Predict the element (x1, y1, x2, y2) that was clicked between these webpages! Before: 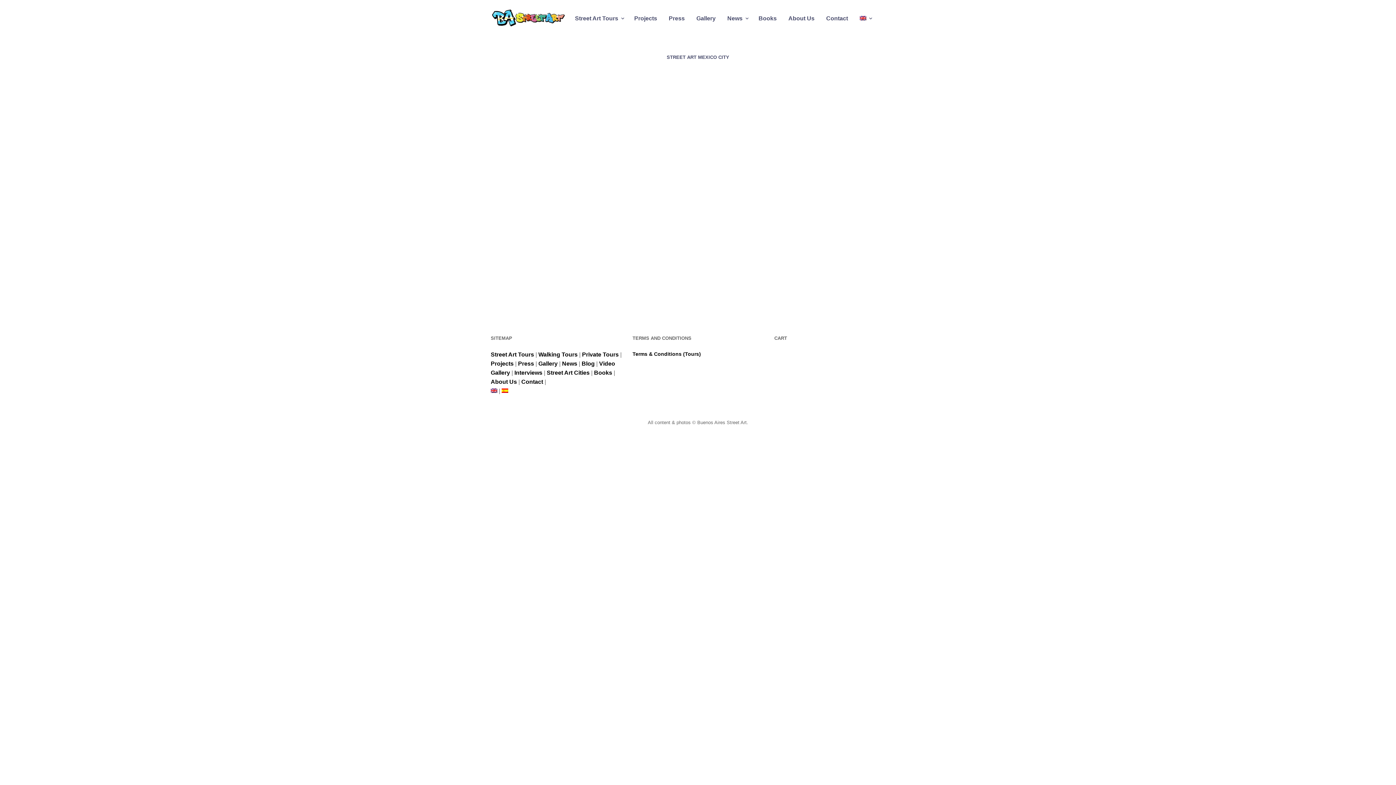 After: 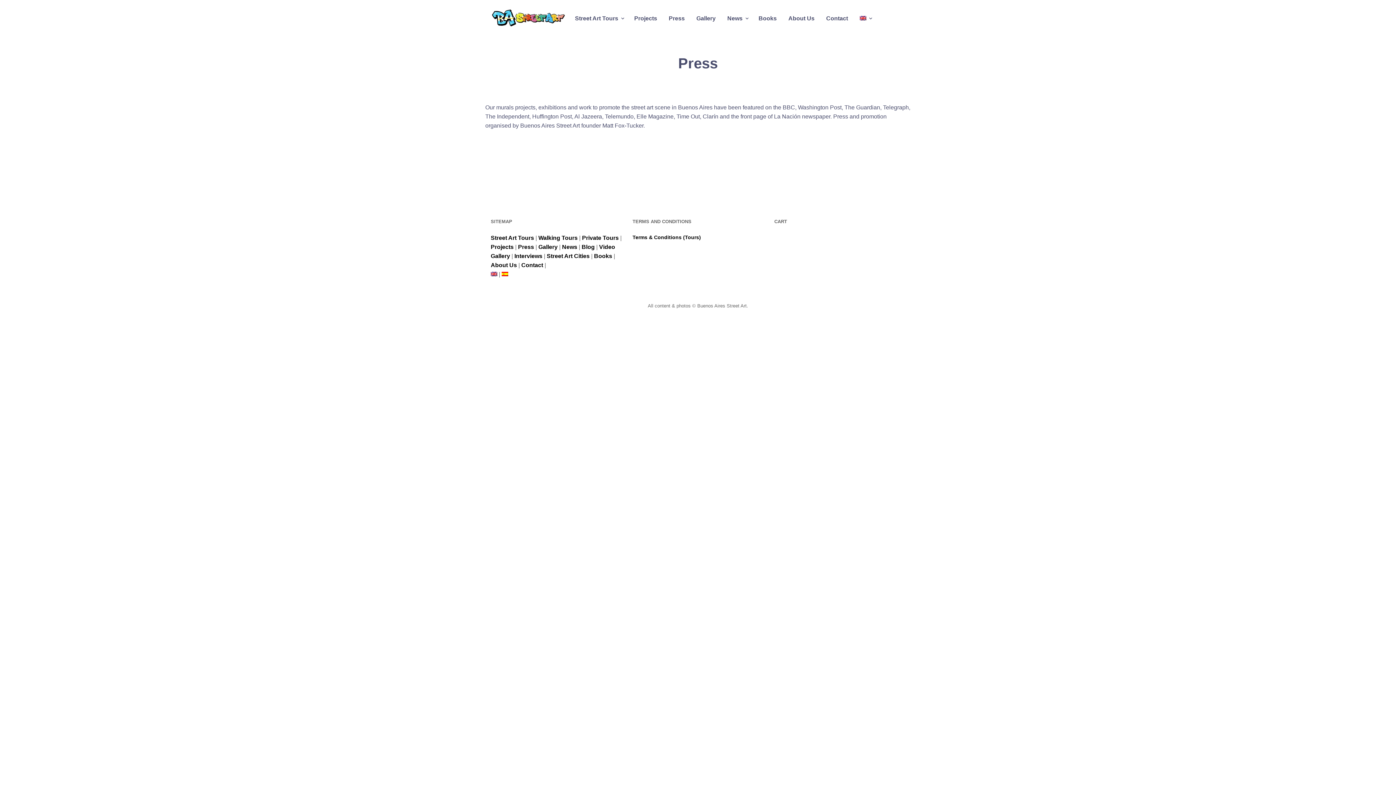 Action: label: Press bbox: (668, 14, 685, 22)